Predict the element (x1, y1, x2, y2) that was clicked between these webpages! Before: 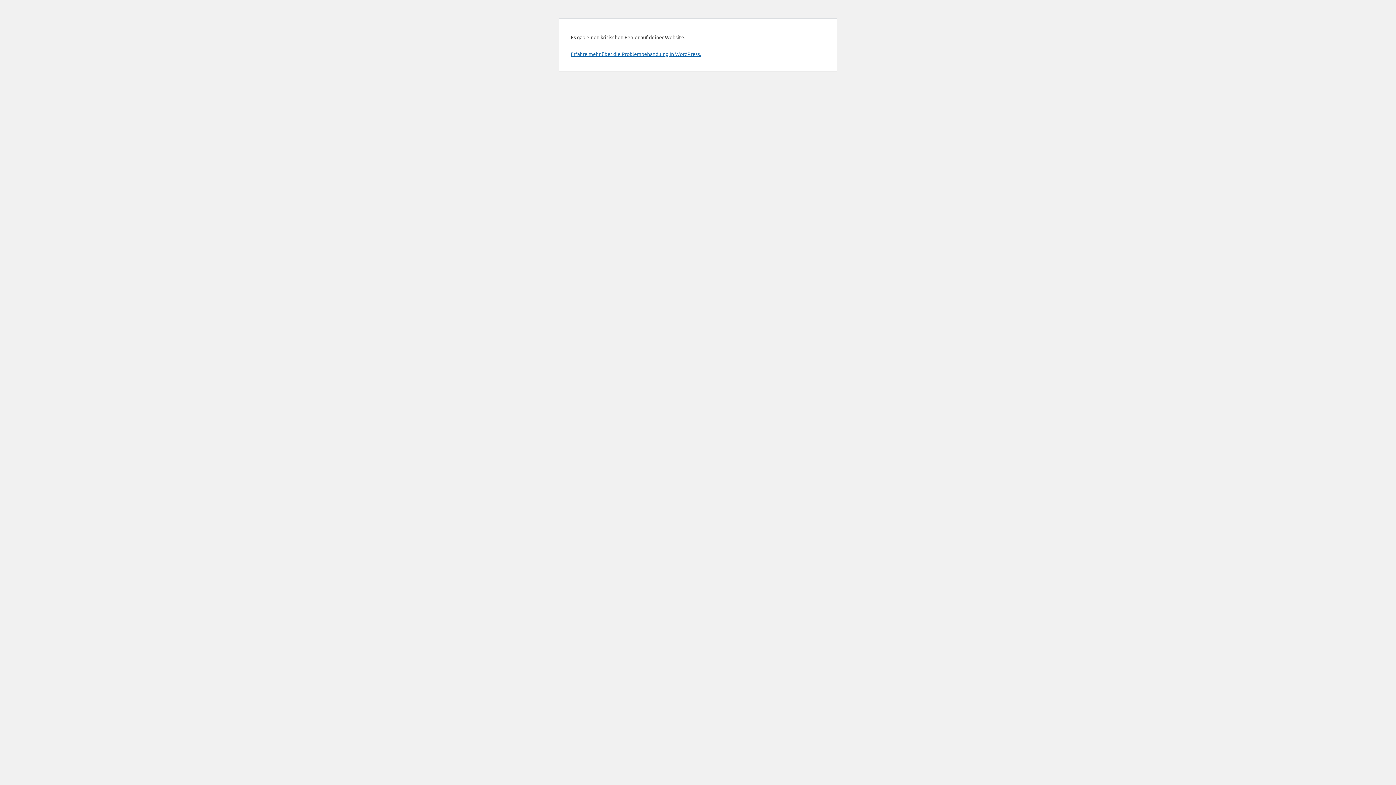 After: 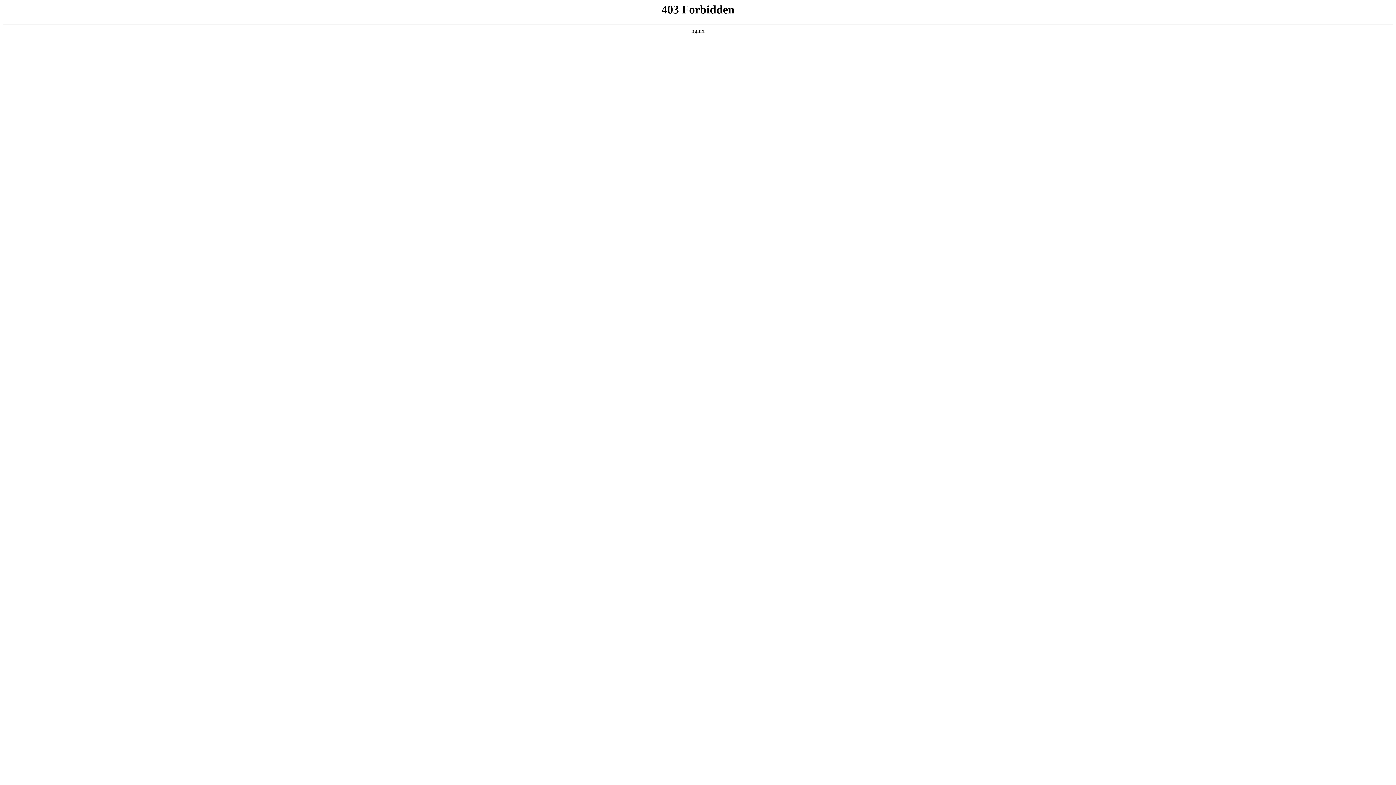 Action: label: Erfahre mehr über die Problembehandlung in WordPress. bbox: (570, 50, 701, 57)